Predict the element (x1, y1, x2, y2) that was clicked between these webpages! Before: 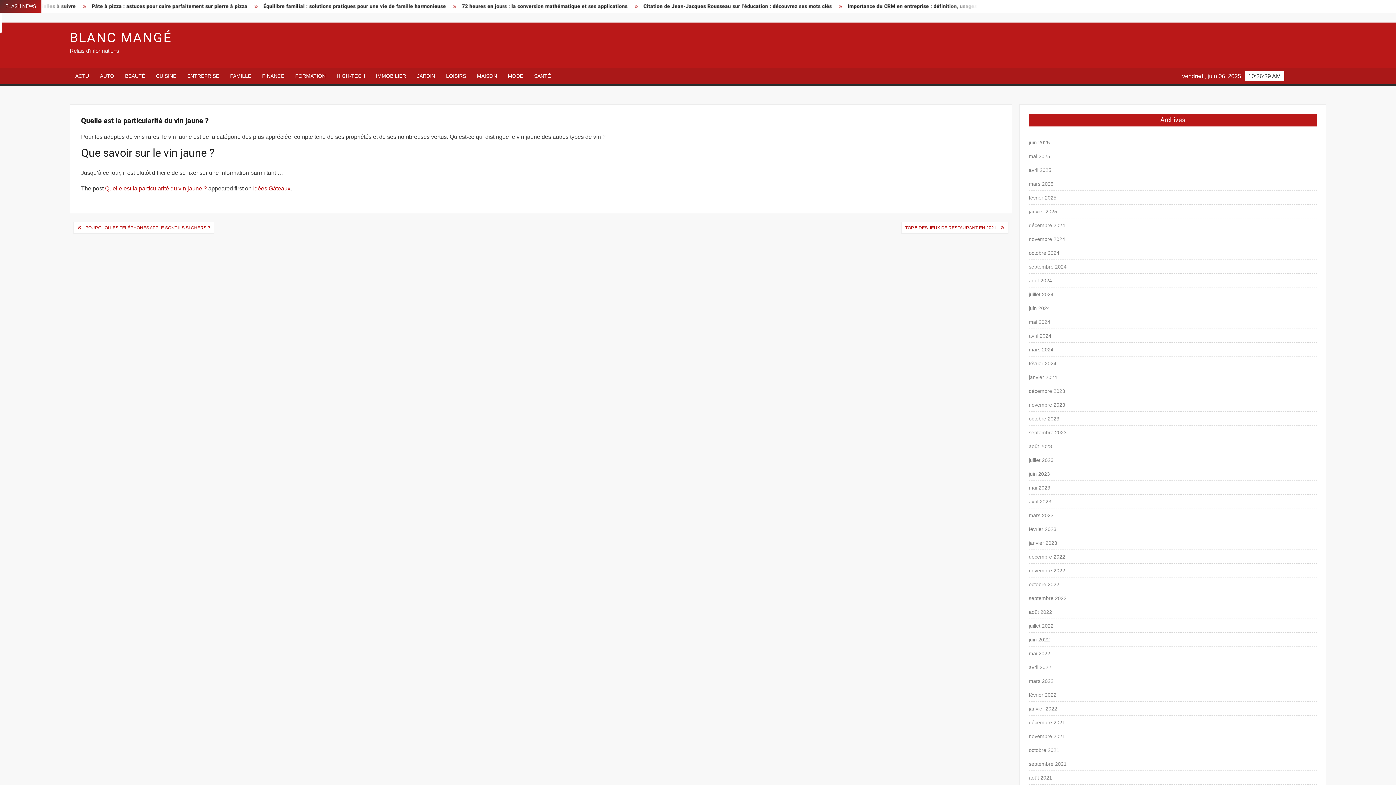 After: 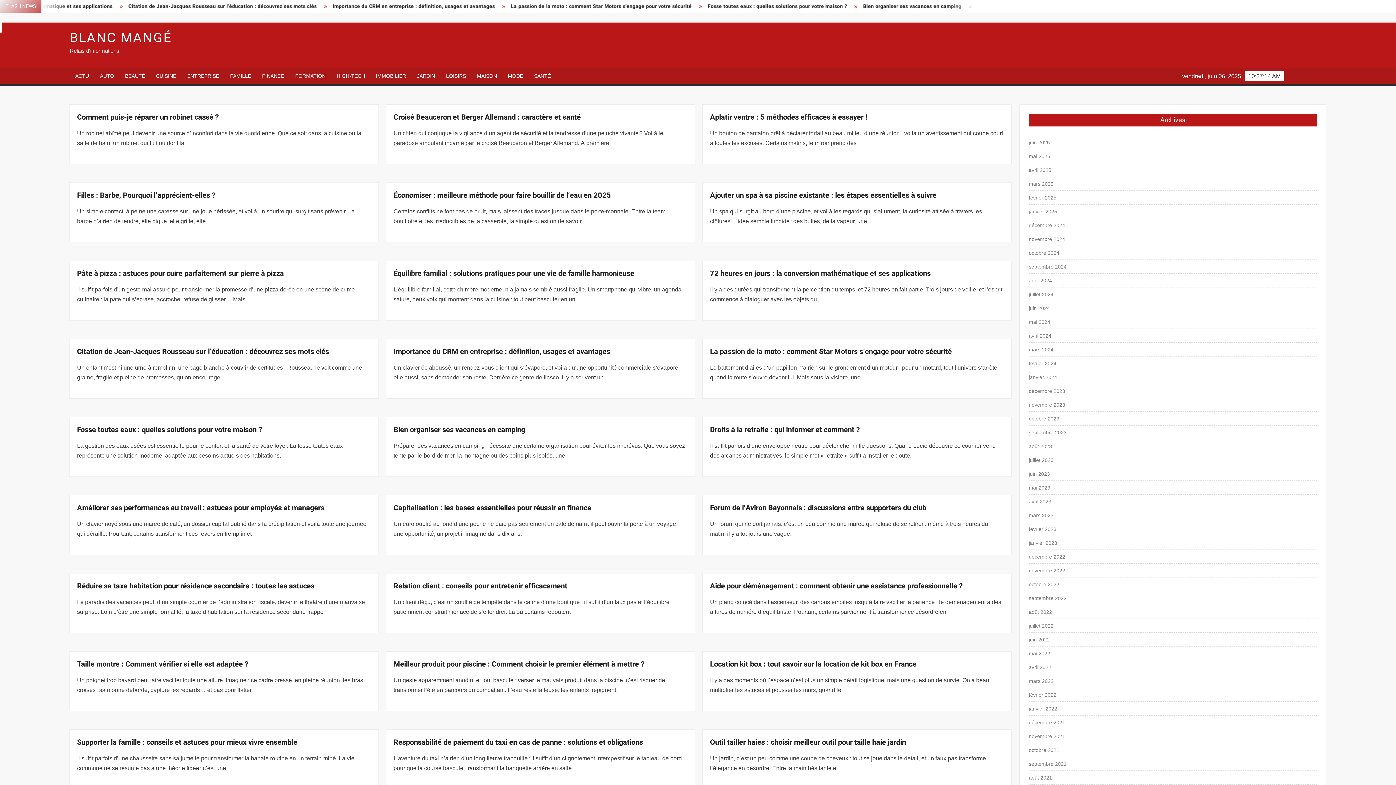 Action: bbox: (1029, 455, 1053, 465) label: juillet 2023